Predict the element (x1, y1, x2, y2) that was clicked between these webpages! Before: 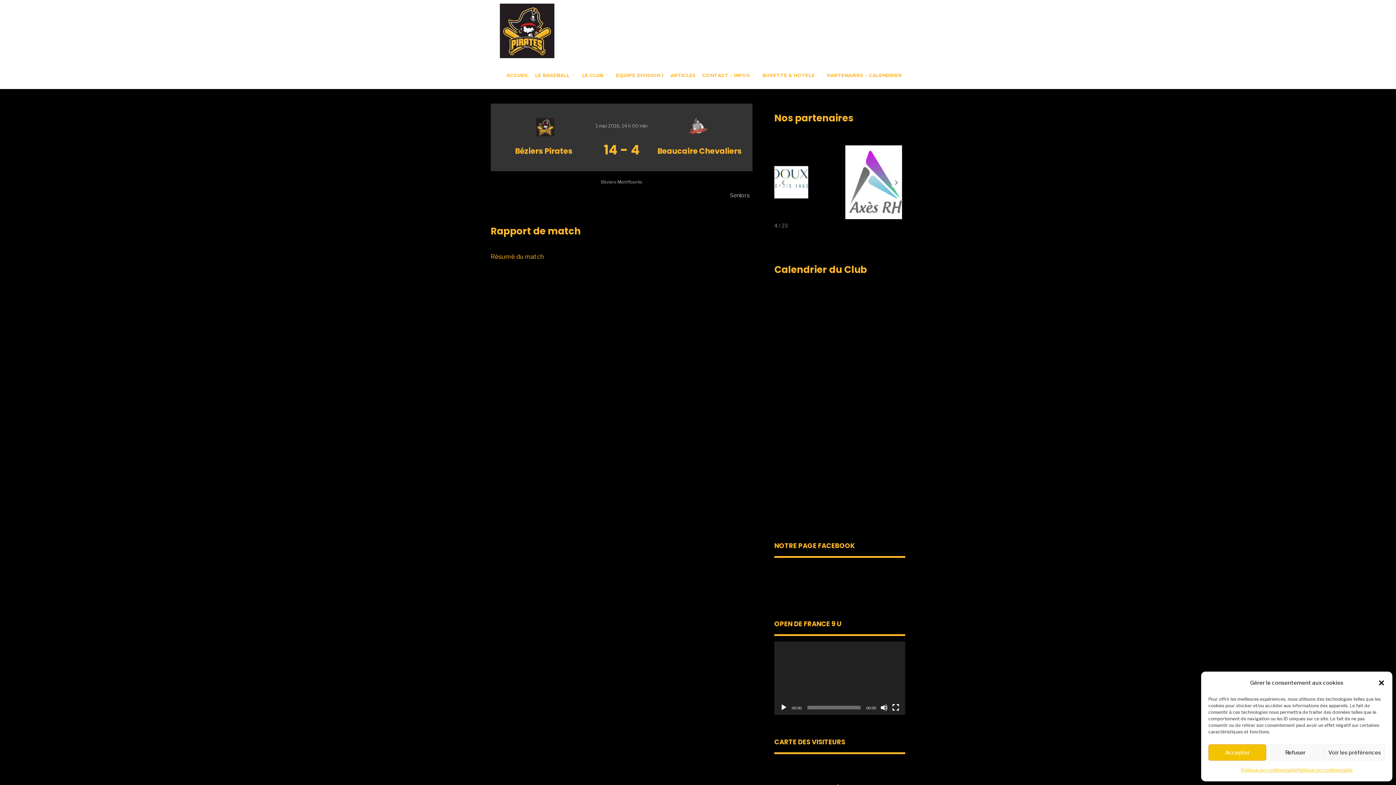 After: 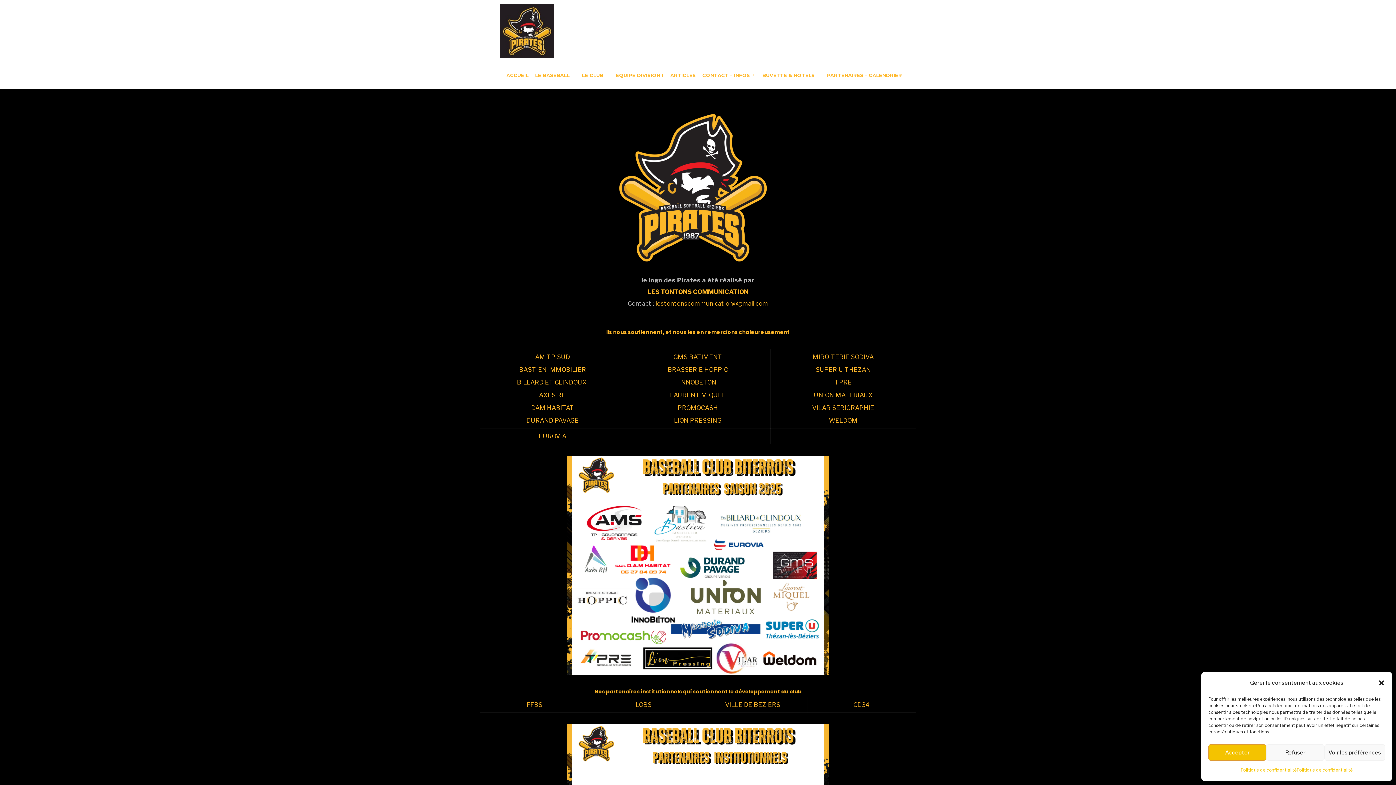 Action: label: Nos partenaires bbox: (774, 111, 853, 124)